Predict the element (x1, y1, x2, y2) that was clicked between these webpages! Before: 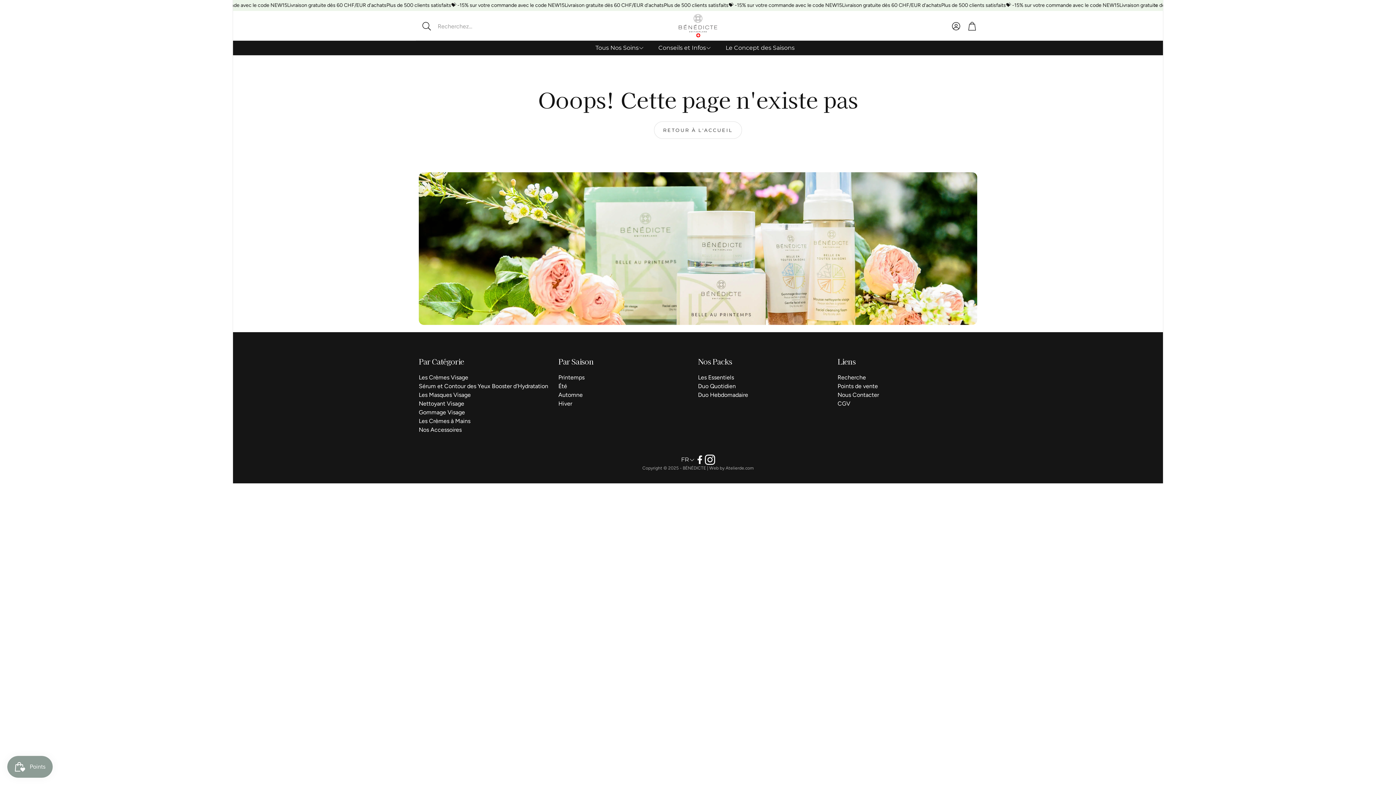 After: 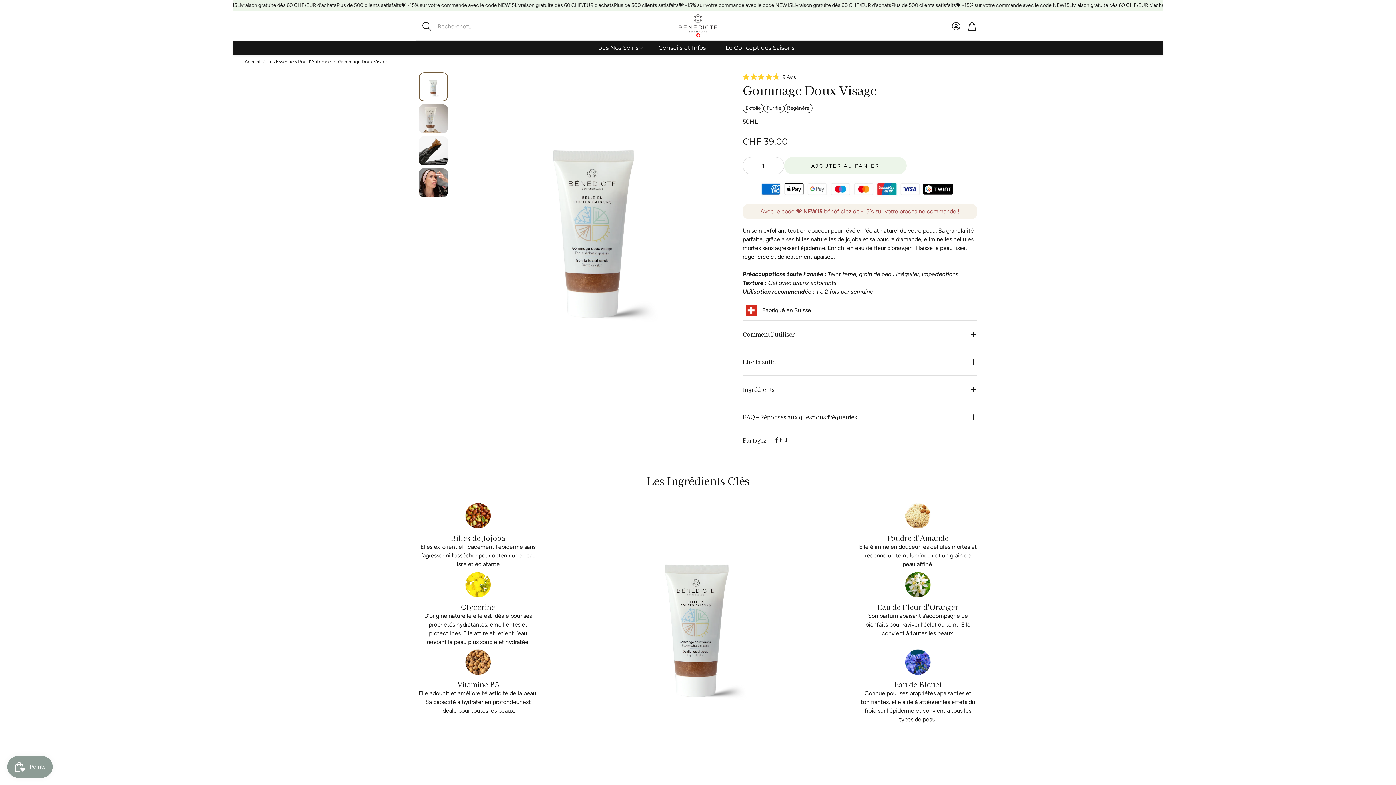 Action: bbox: (418, 409, 465, 416) label: Gommage Visage